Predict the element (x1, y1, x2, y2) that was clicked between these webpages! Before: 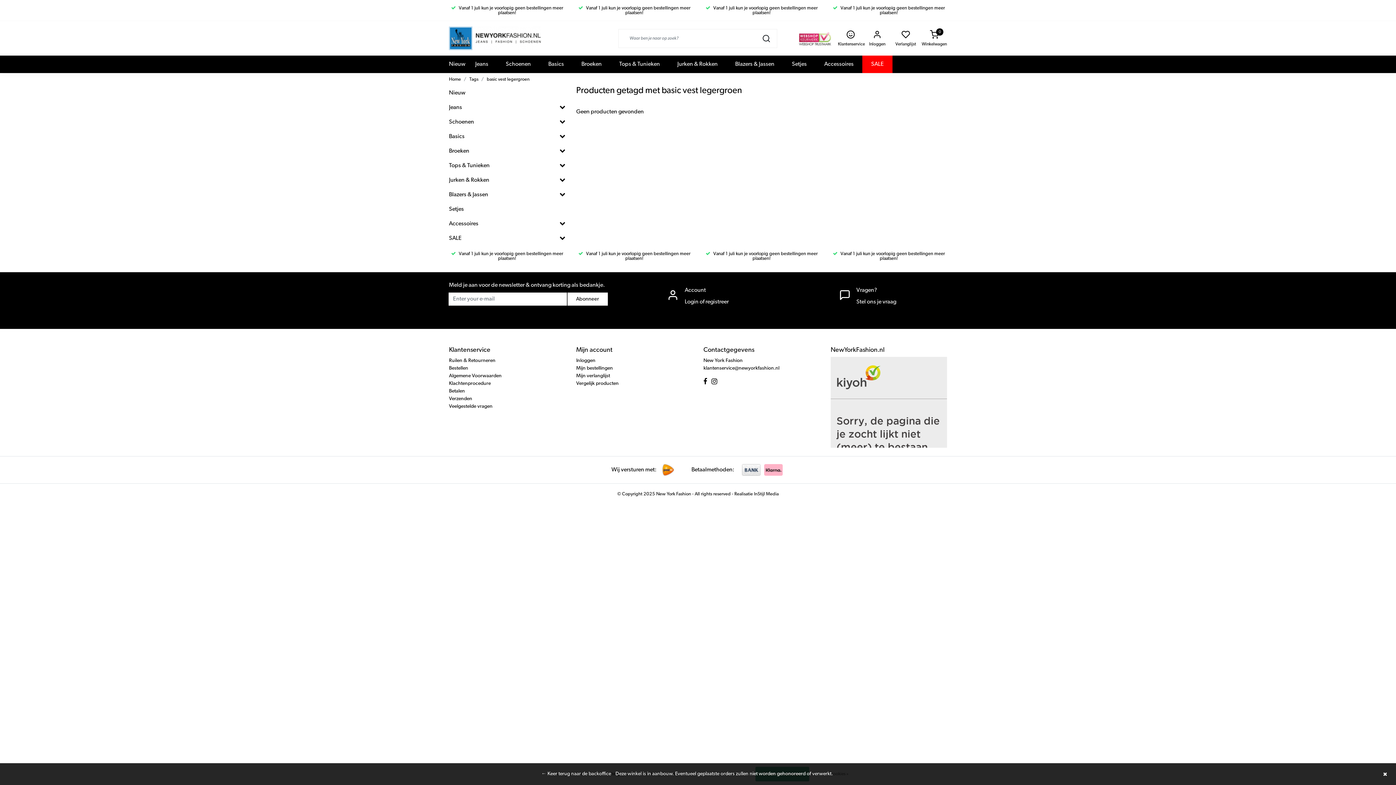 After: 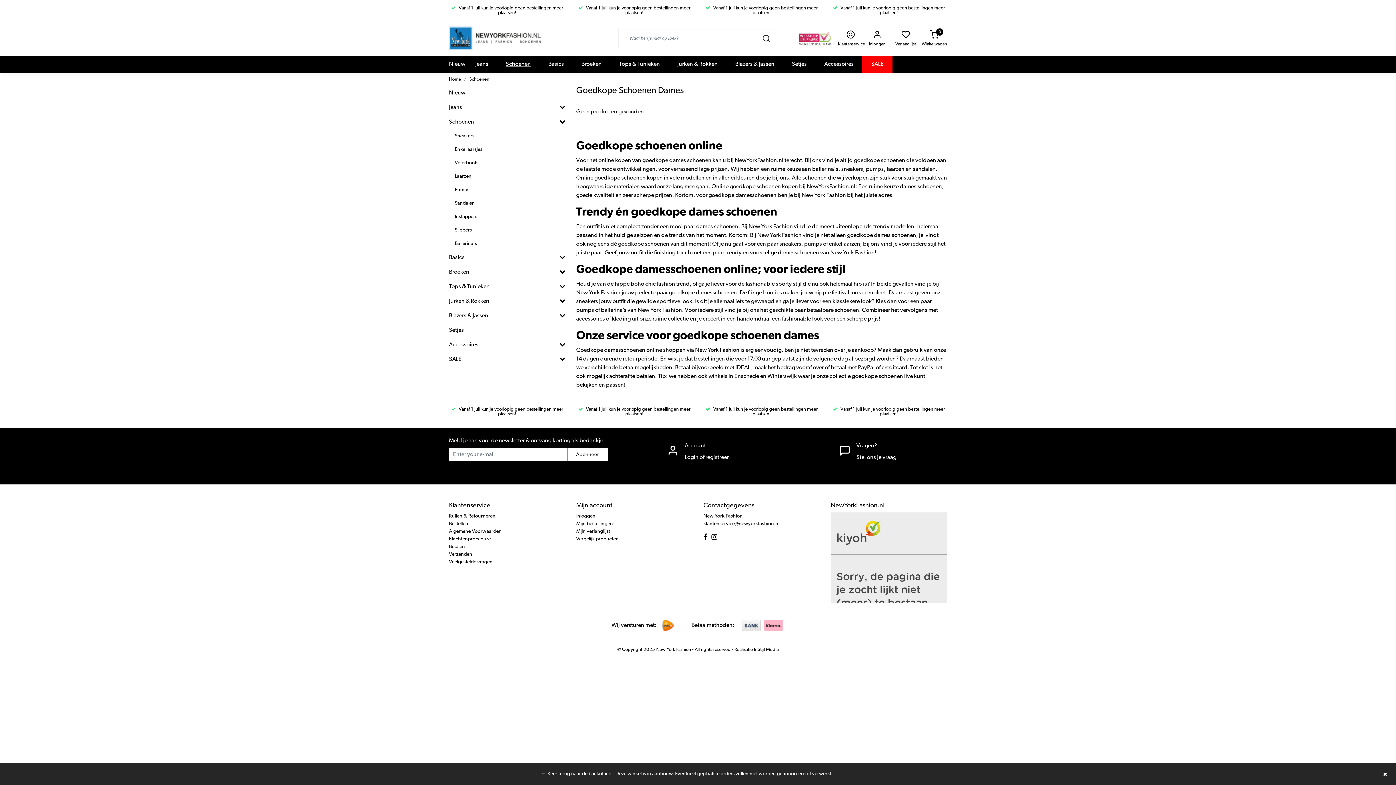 Action: label: Schoenen bbox: (449, 114, 559, 129)